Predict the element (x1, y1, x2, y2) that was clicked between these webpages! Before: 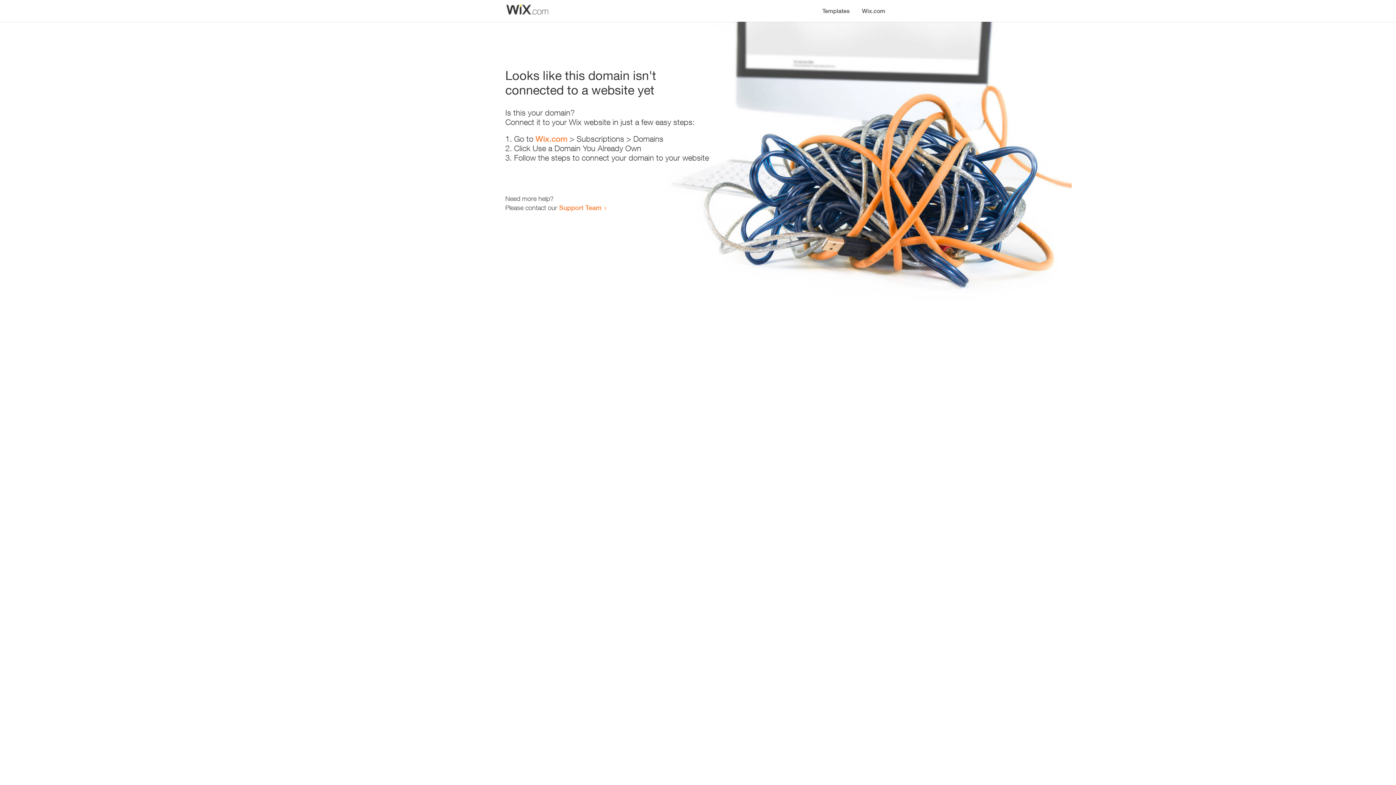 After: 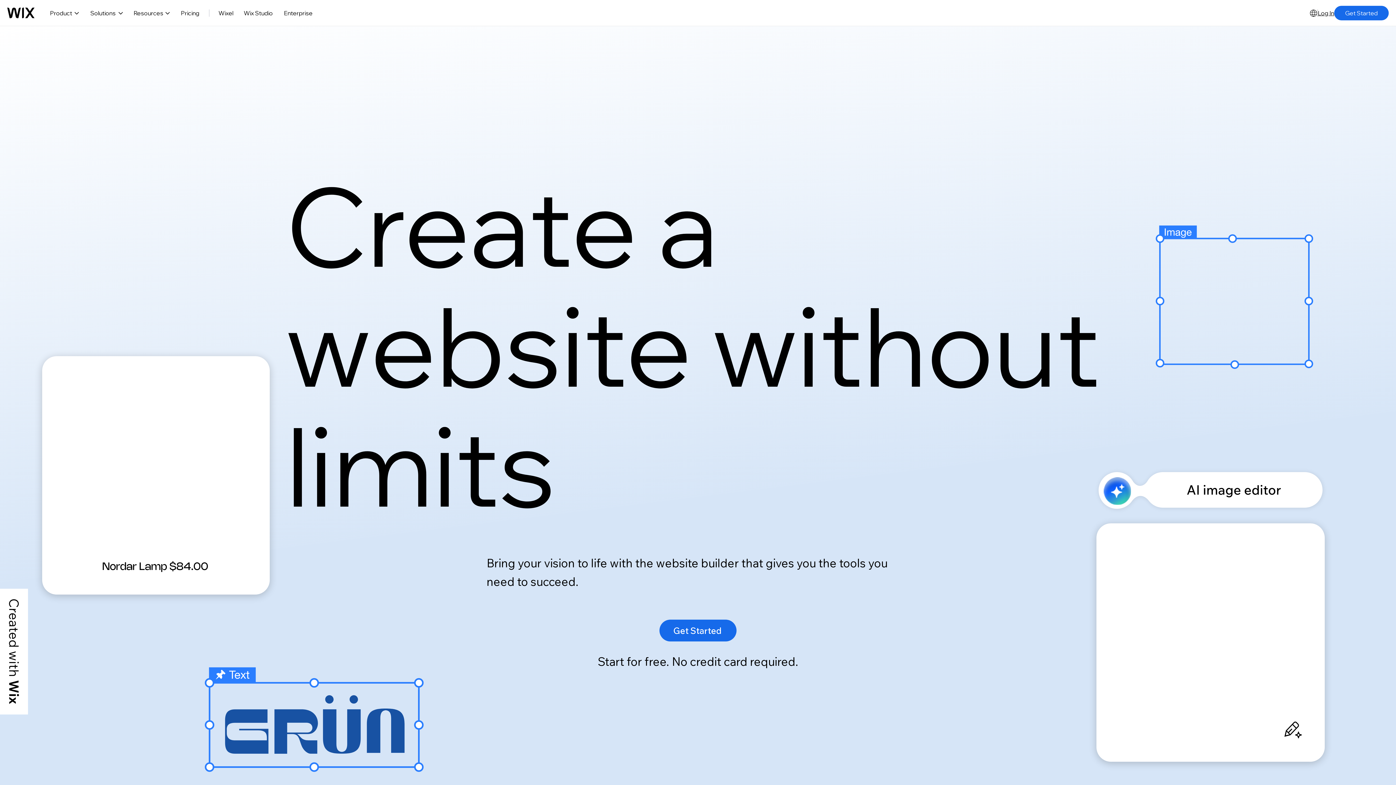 Action: bbox: (856, 0, 890, 14) label: Wix.com